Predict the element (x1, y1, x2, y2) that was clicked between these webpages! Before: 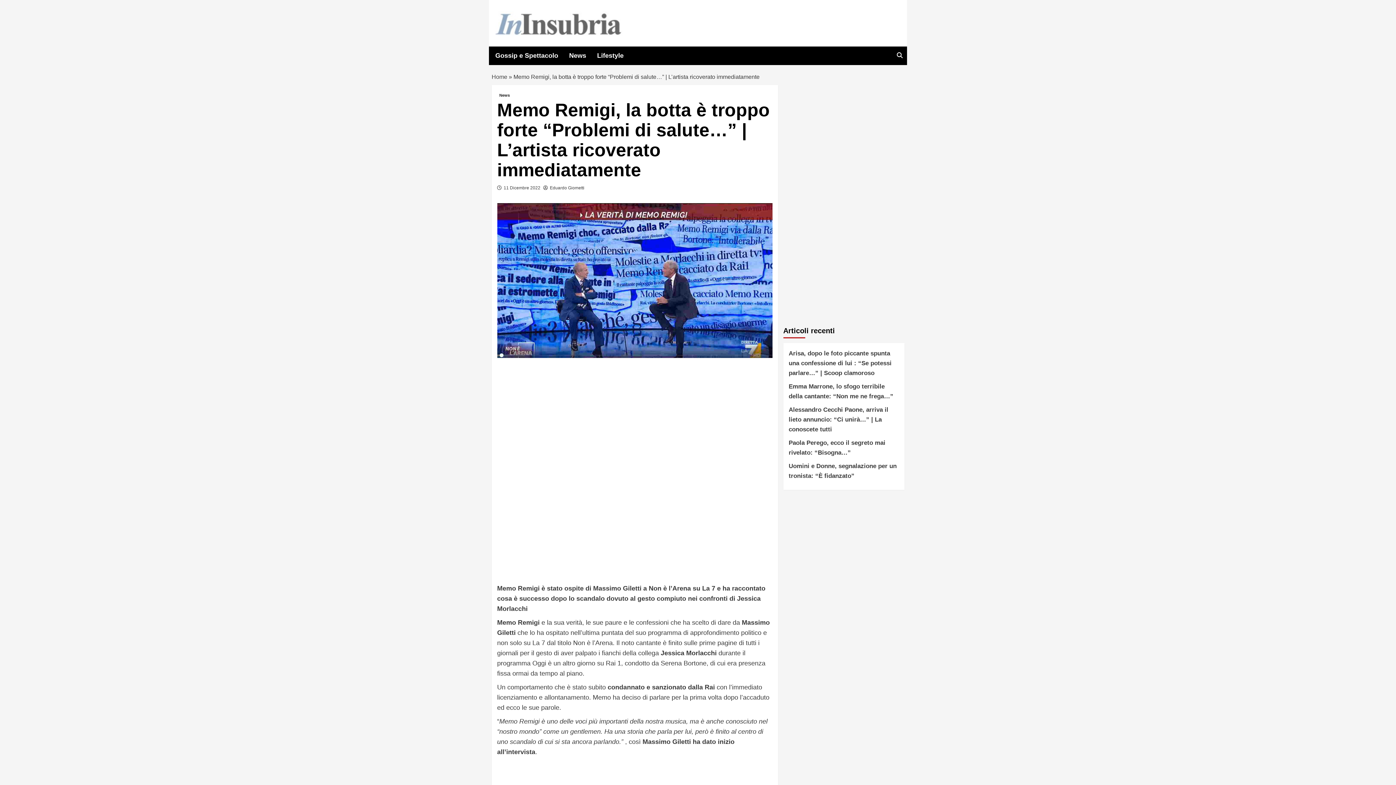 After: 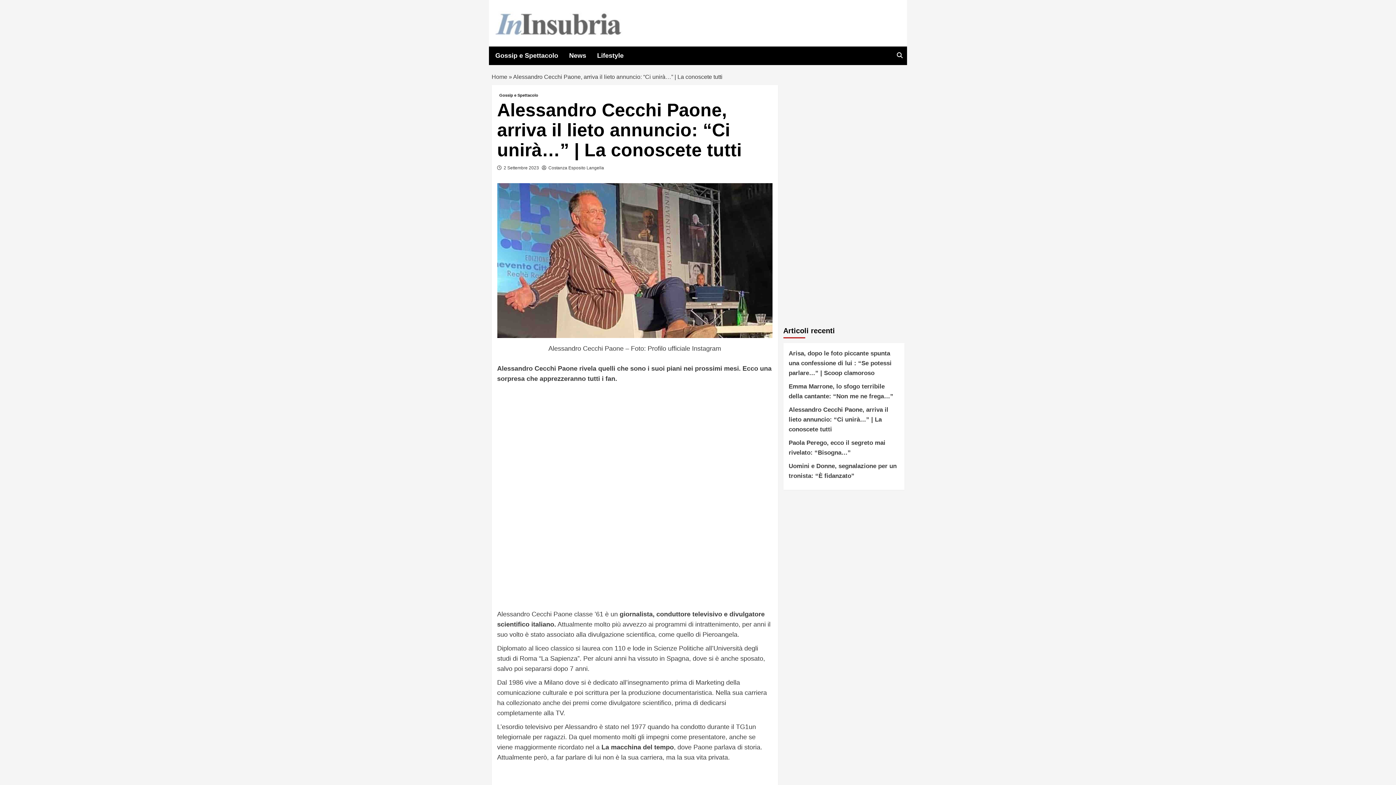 Action: bbox: (788, 405, 899, 438) label: Alessandro Cecchi Paone, arriva il lieto annuncio: “Ci unirà…” | La conoscete tutti